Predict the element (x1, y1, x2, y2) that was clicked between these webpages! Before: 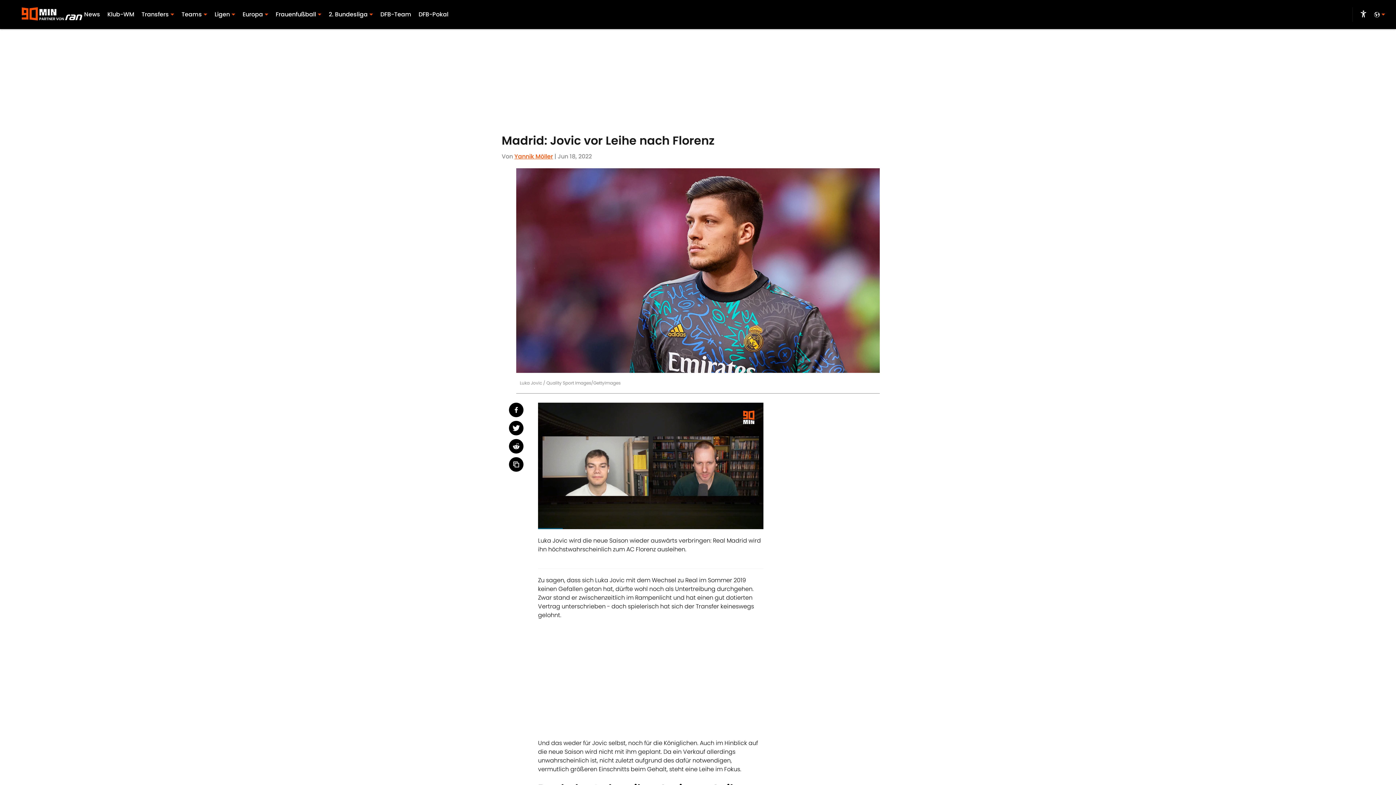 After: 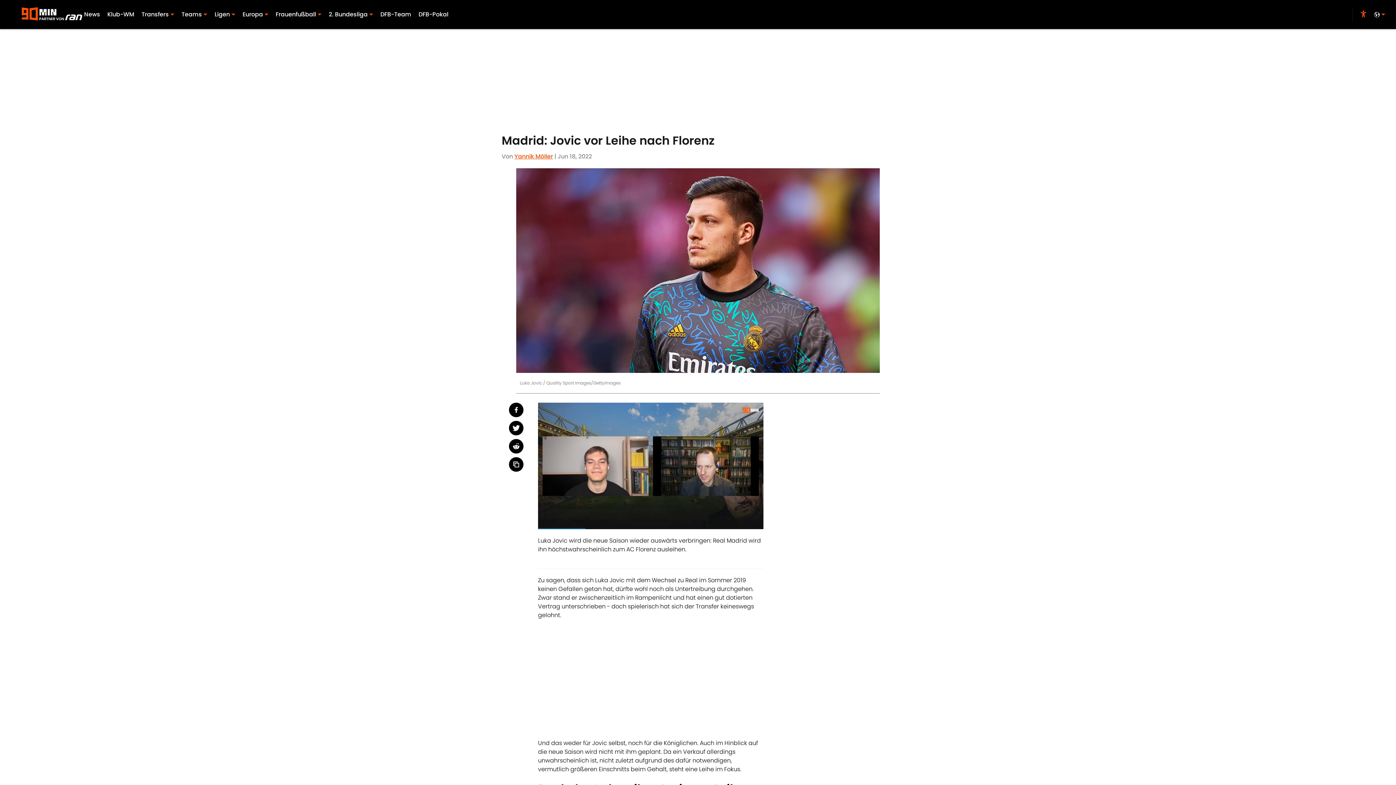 Action: bbox: (1360, 10, 1367, 18) label: accessibility